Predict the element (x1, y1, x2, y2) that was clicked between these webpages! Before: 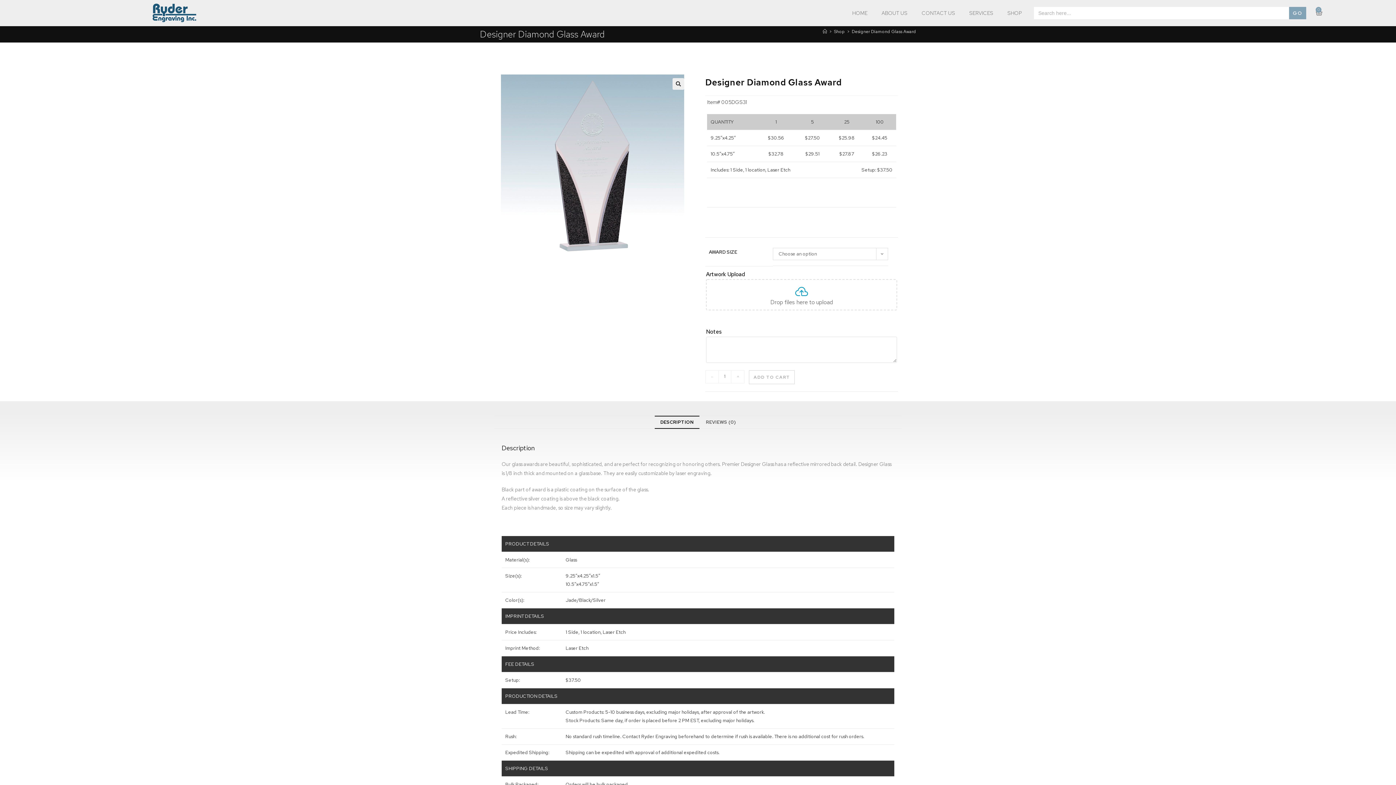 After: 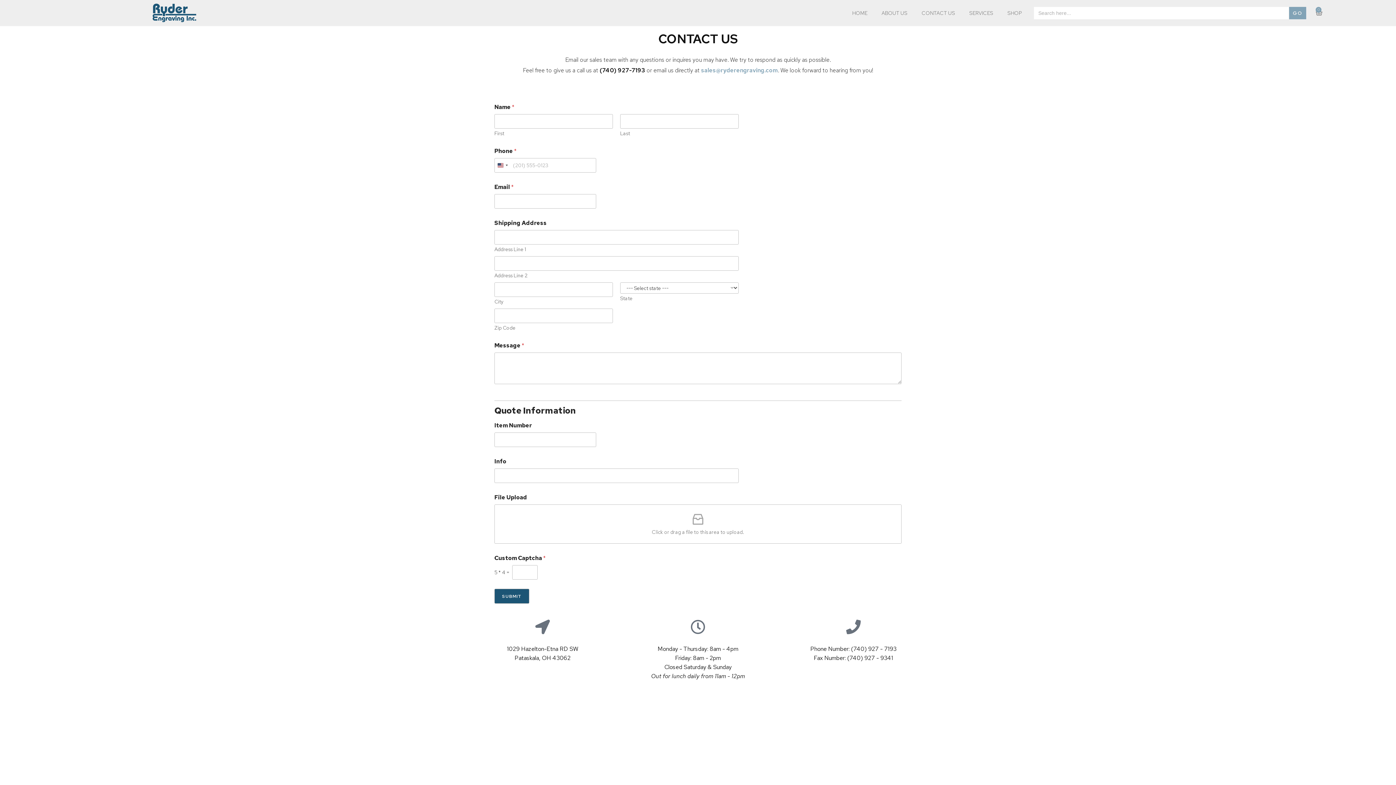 Action: bbox: (917, 4, 959, 21) label: CONTACT US